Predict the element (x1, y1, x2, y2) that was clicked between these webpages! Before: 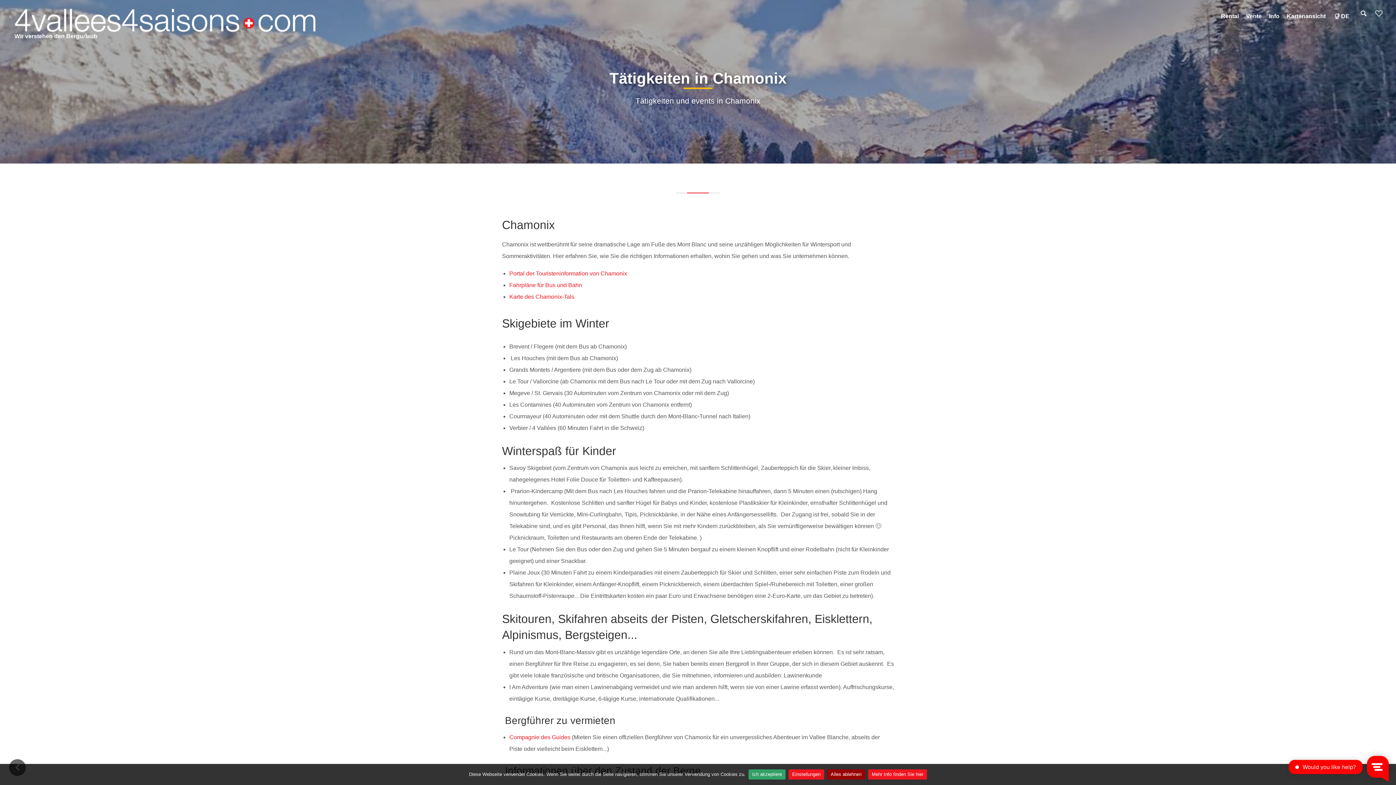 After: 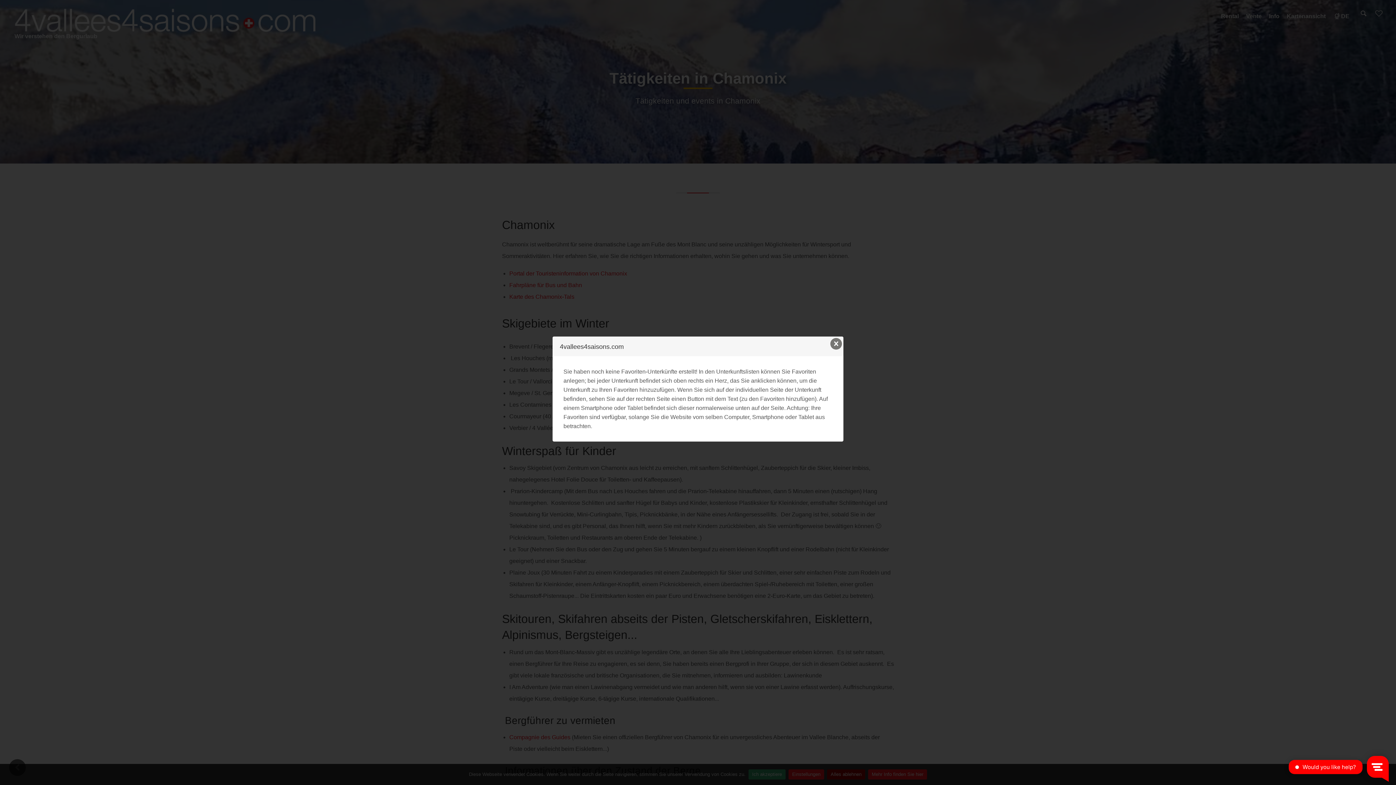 Action: bbox: (1374, 11, 1384, 17)